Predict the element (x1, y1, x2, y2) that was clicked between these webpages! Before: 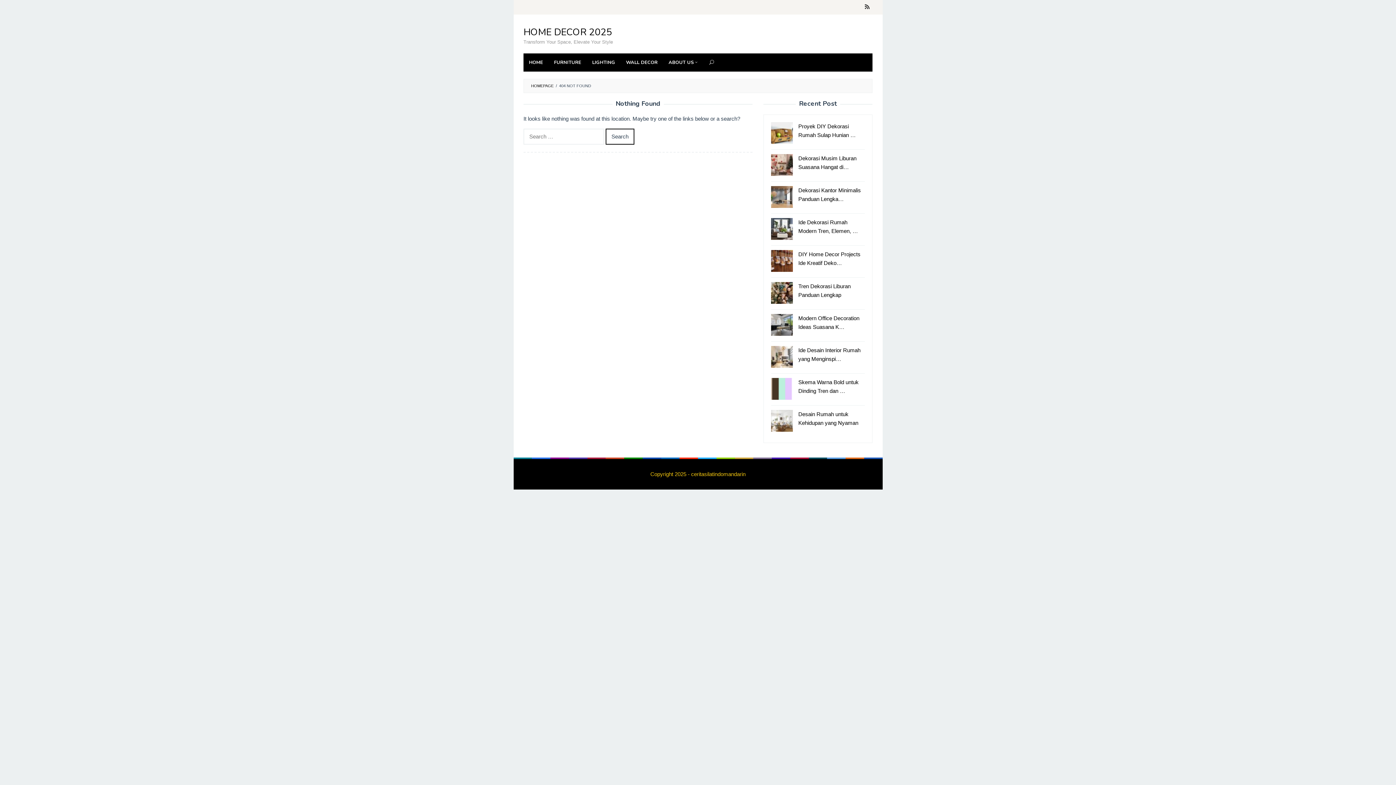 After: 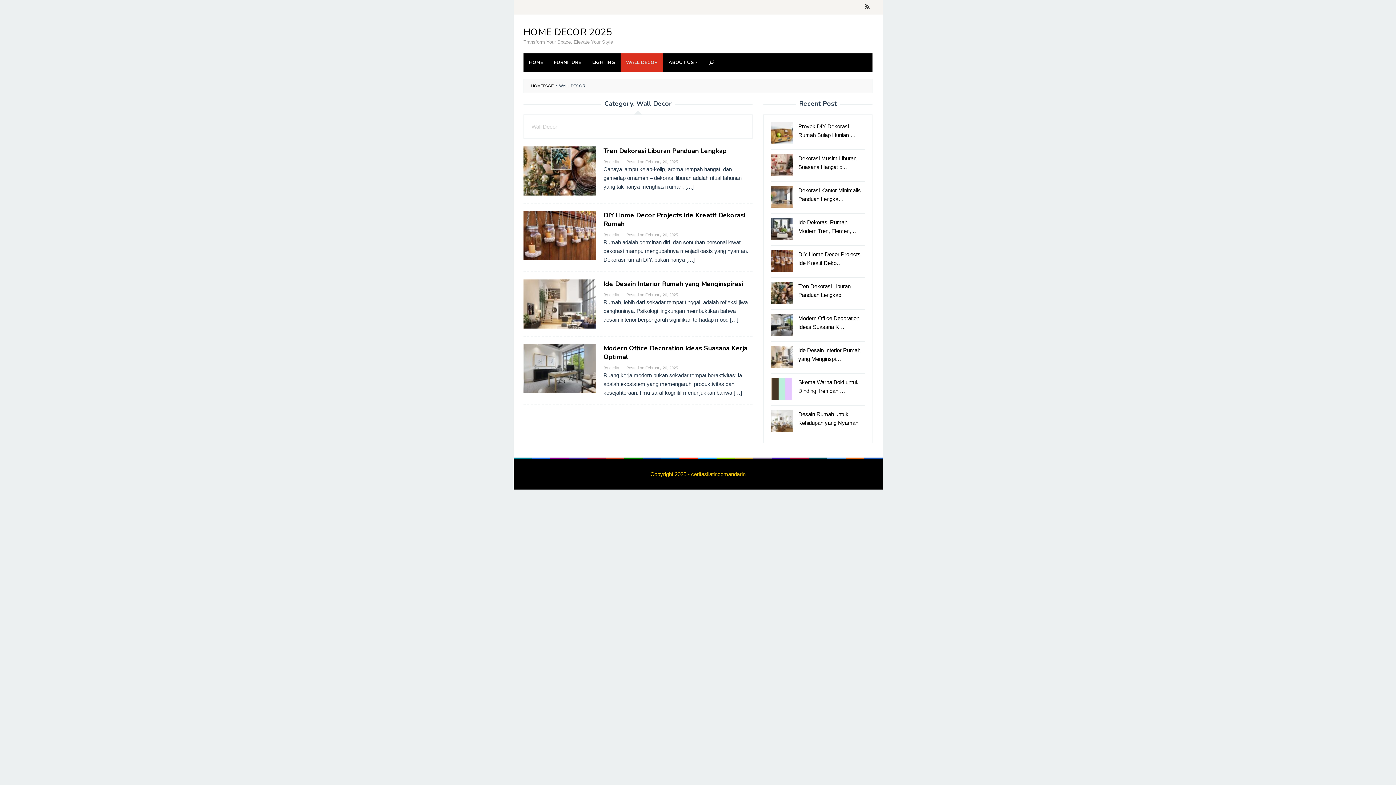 Action: bbox: (620, 53, 663, 71) label: WALL DECOR